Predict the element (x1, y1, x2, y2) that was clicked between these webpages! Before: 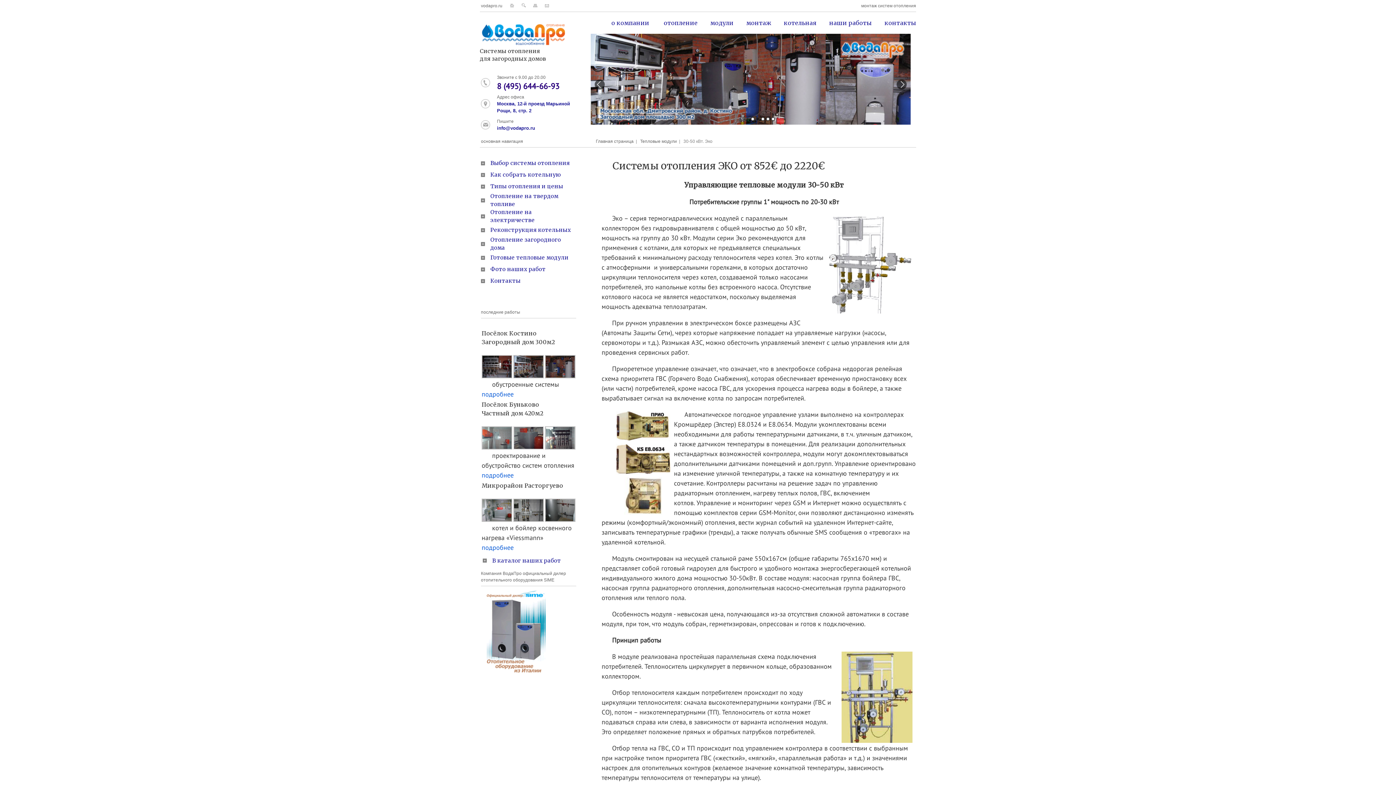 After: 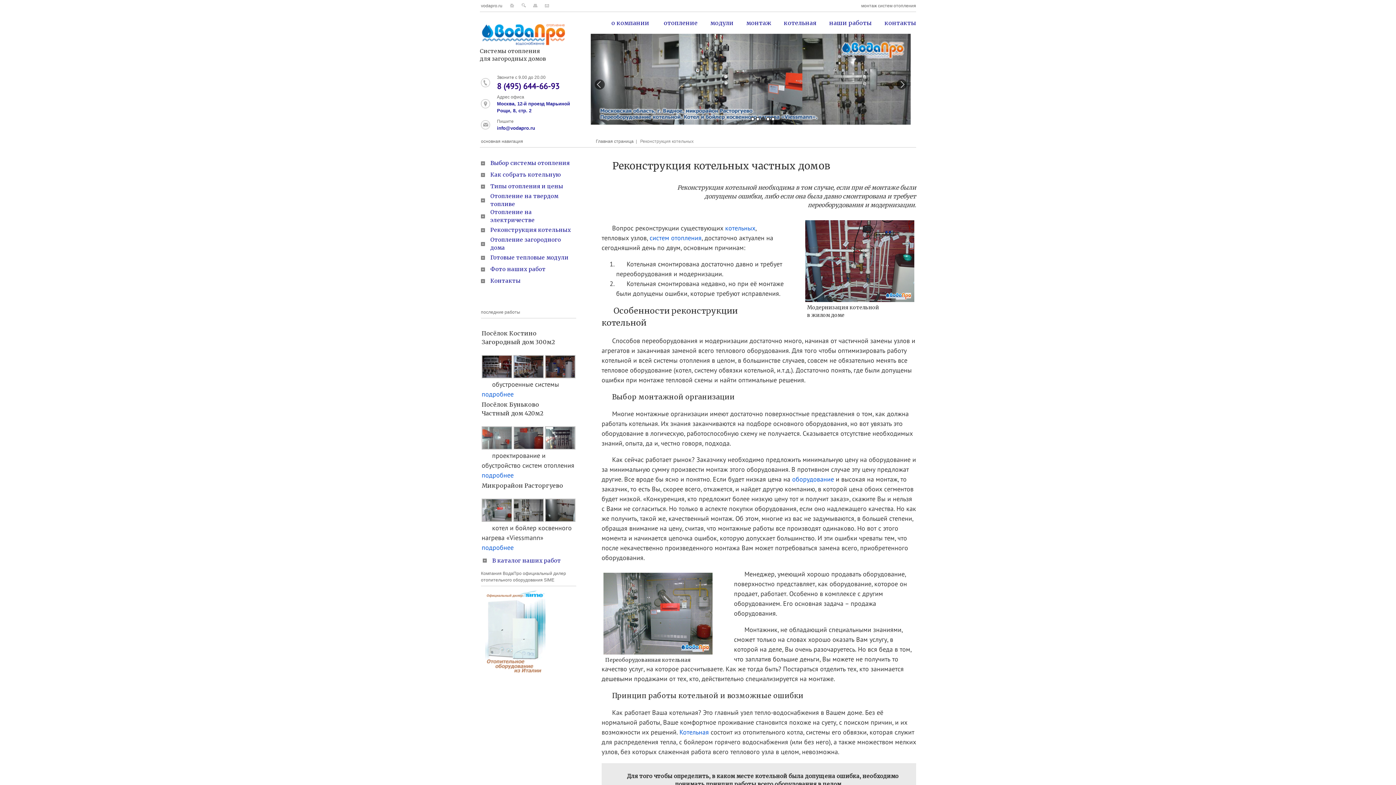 Action: label: Реконструкция котельных bbox: (490, 226, 570, 233)